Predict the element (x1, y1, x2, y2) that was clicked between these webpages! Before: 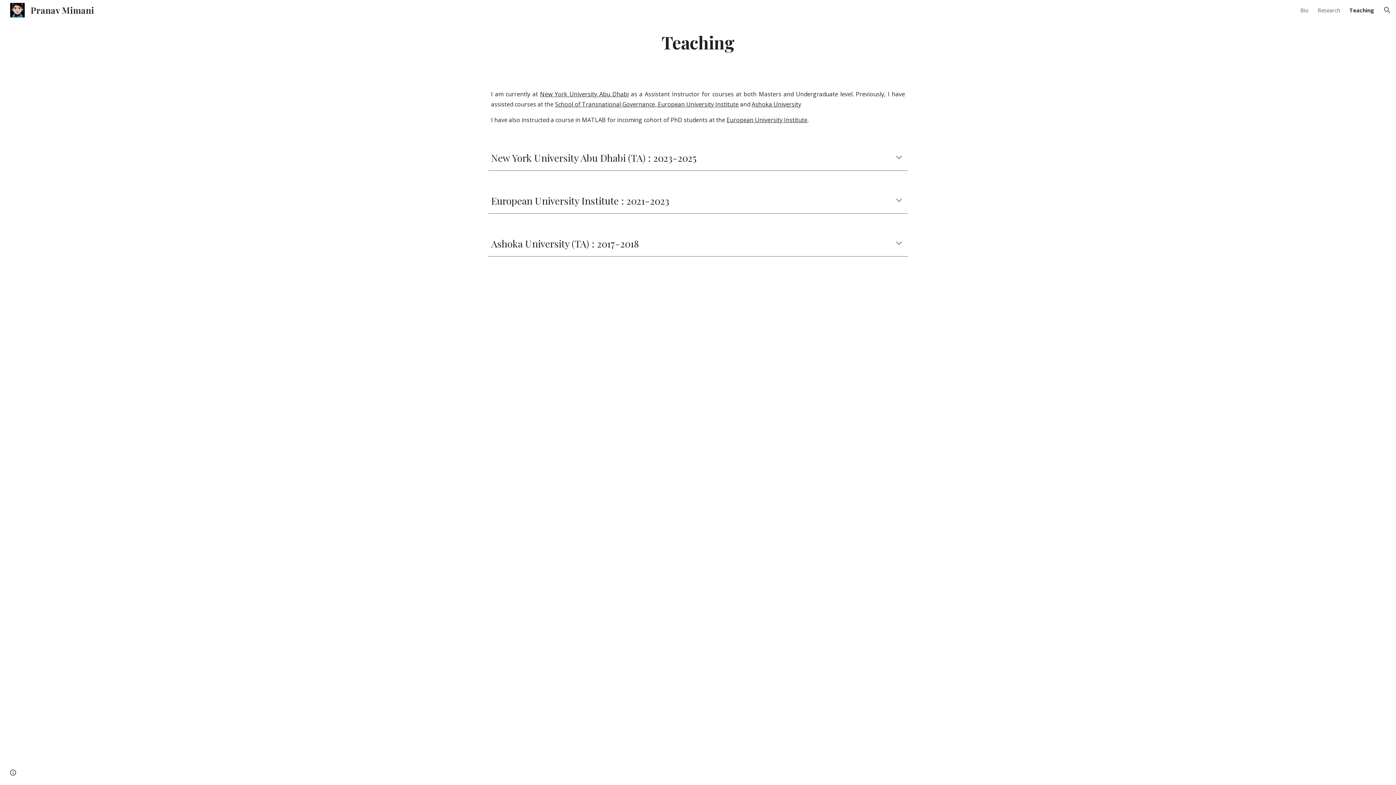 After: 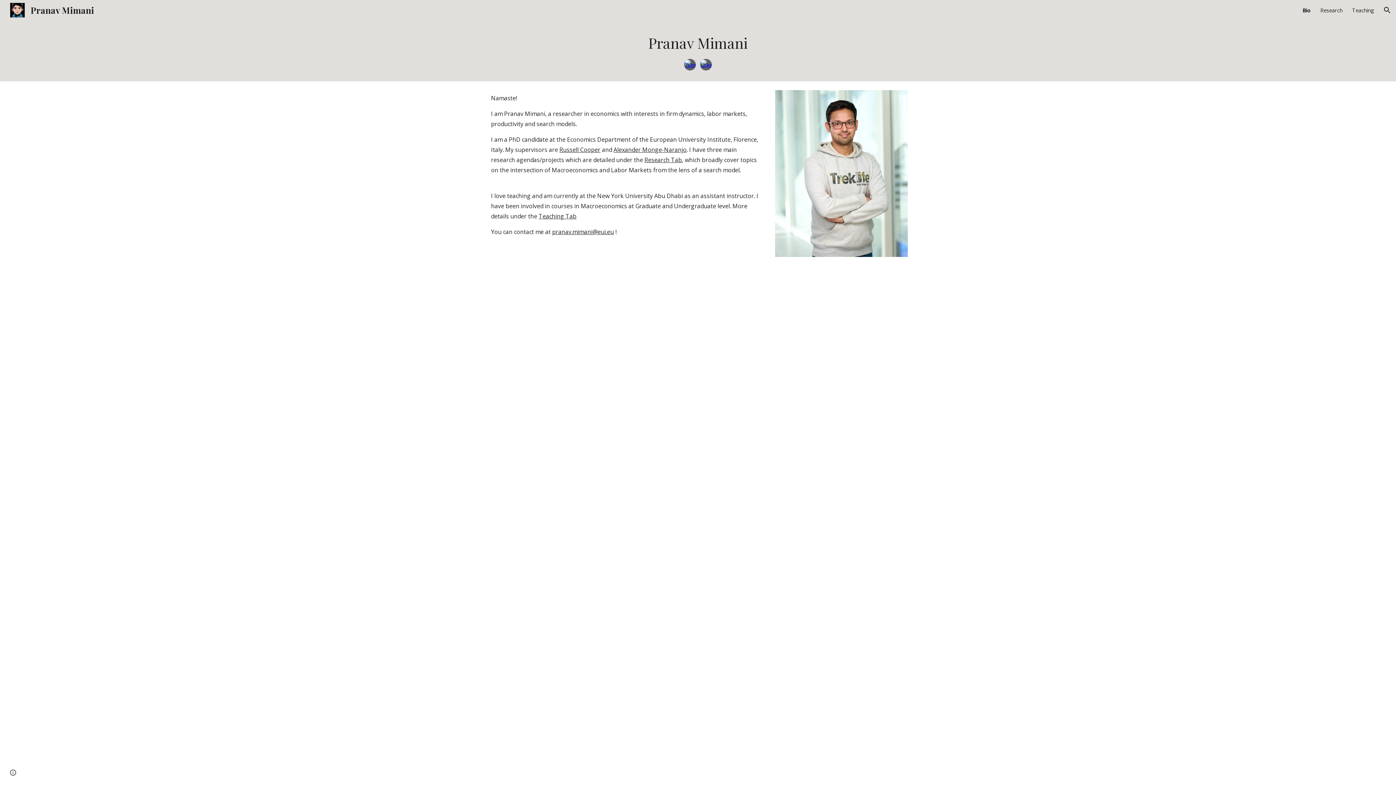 Action: bbox: (1300, 6, 1308, 13) label: Bio